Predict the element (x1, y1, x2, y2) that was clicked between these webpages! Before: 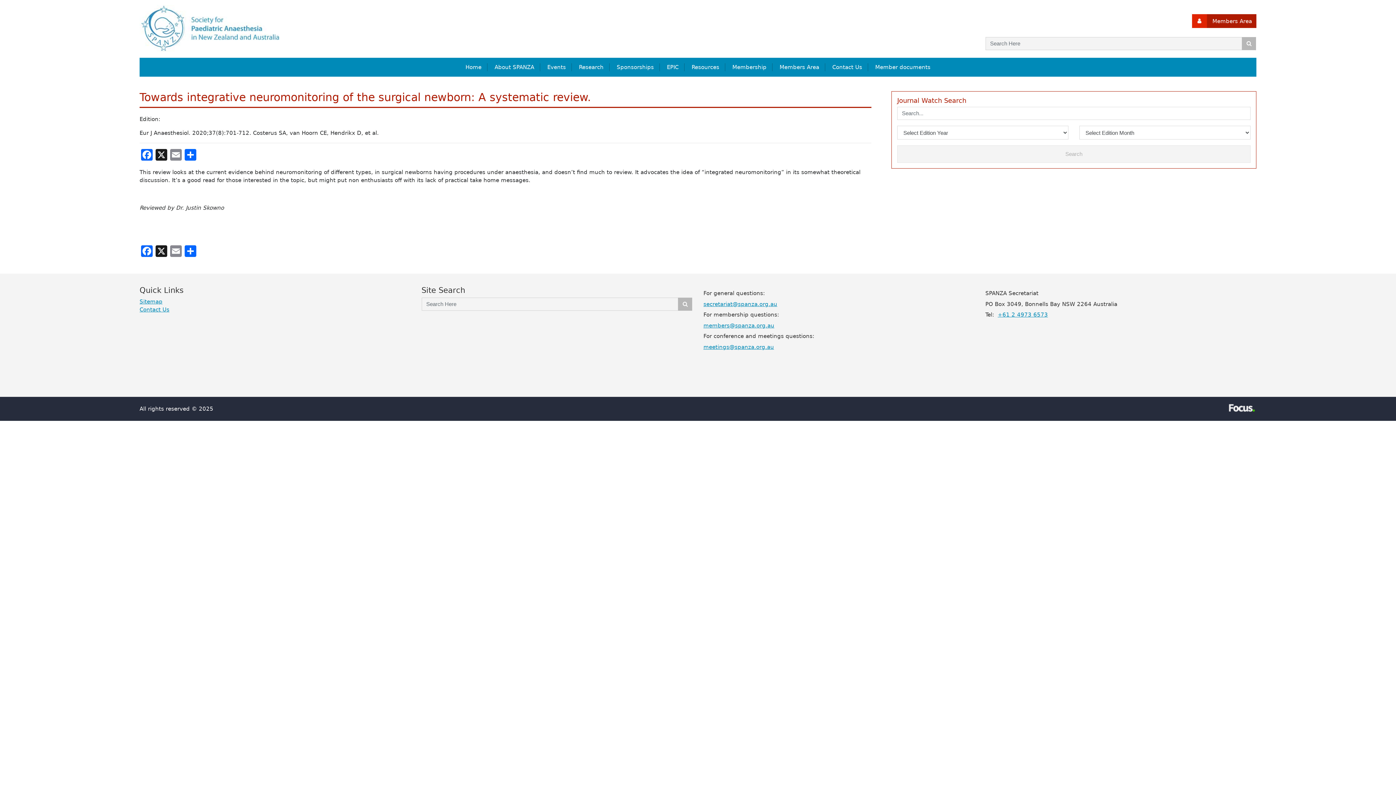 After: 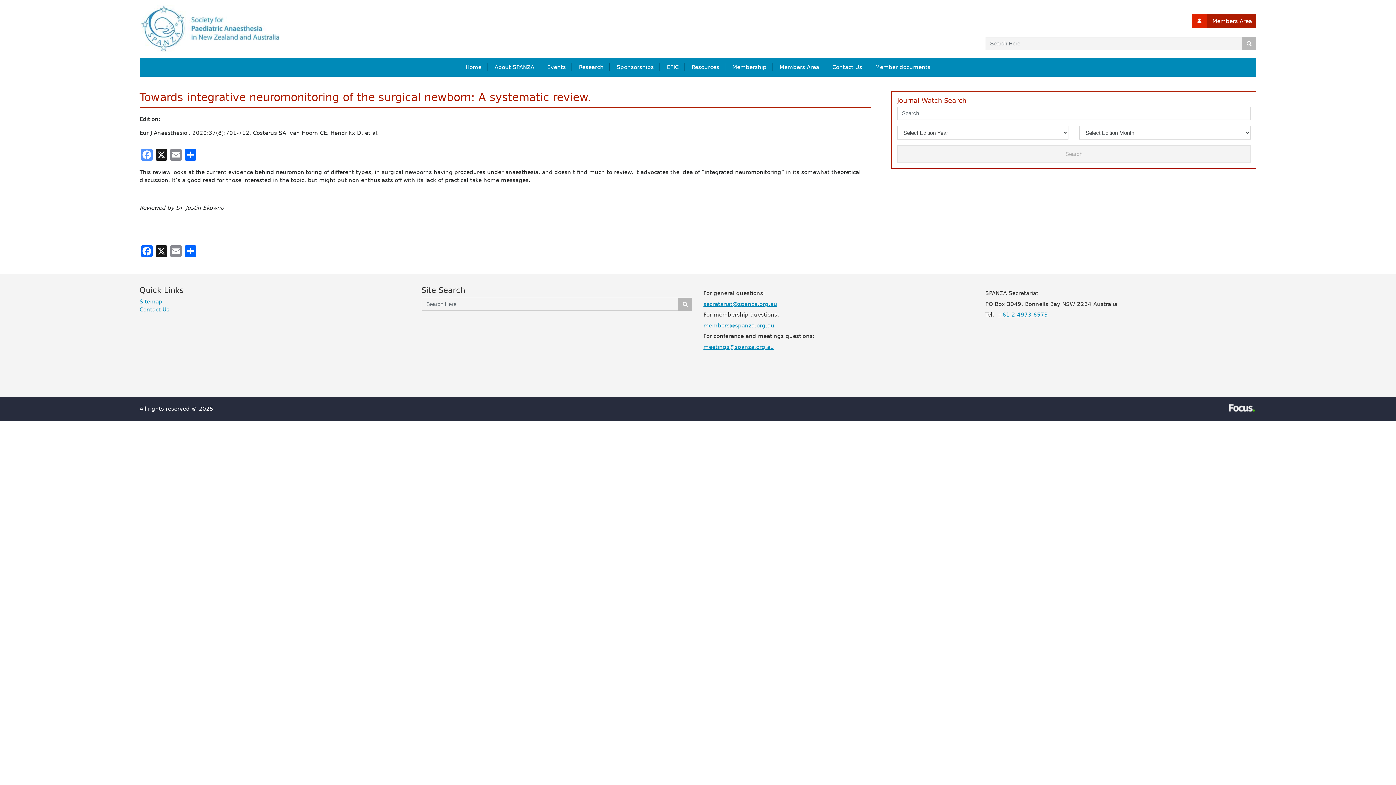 Action: label: Facebook bbox: (139, 149, 154, 162)